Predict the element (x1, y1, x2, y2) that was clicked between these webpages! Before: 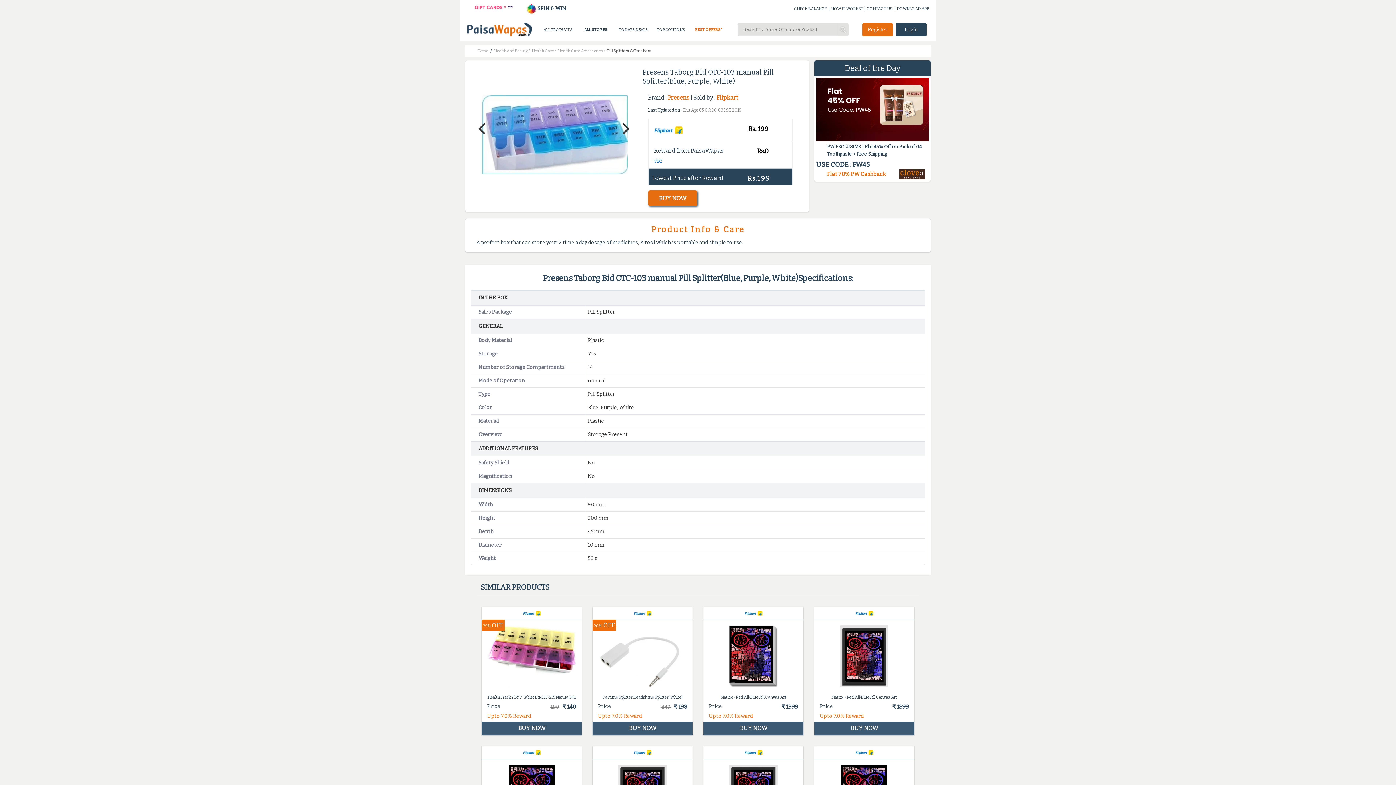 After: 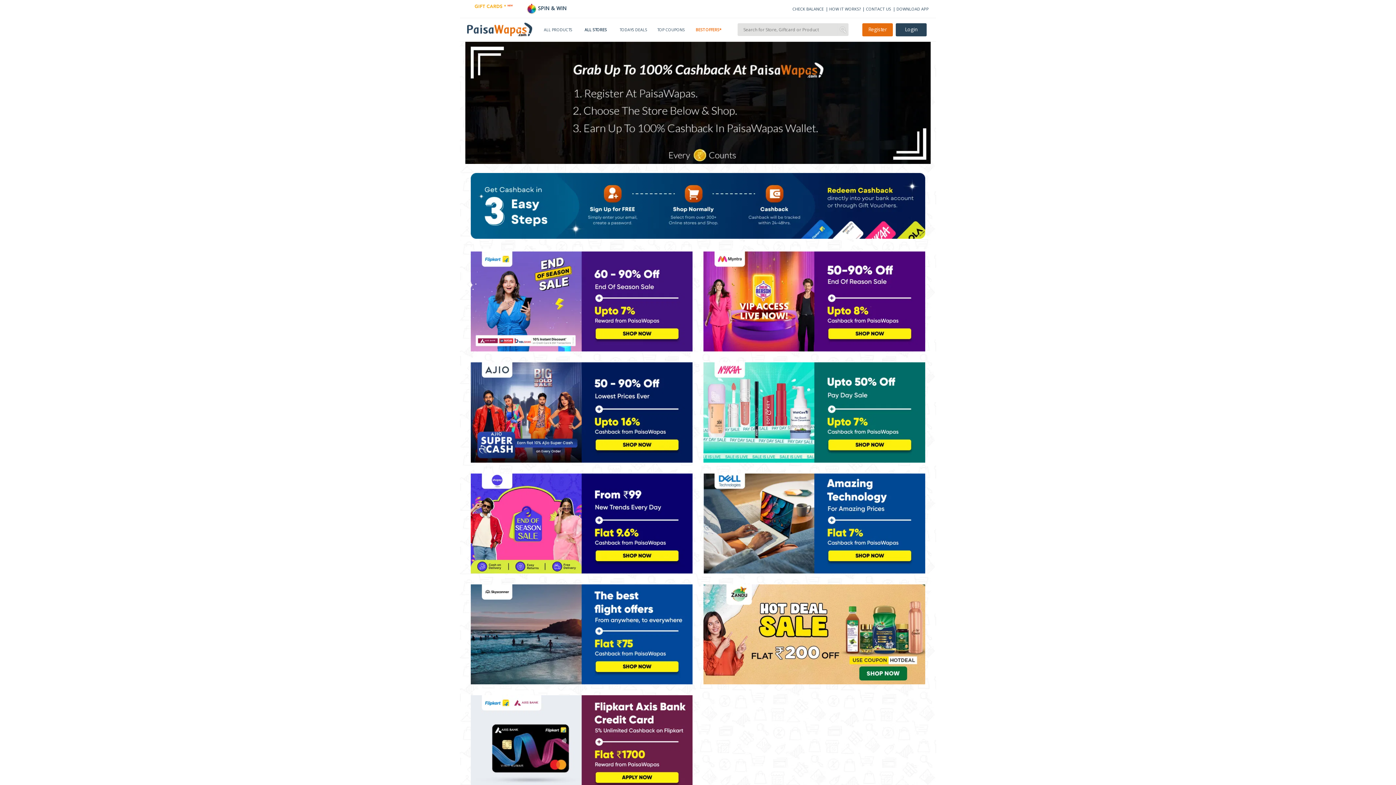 Action: bbox: (695, 27, 722, 31) label: BEST OFFERS*